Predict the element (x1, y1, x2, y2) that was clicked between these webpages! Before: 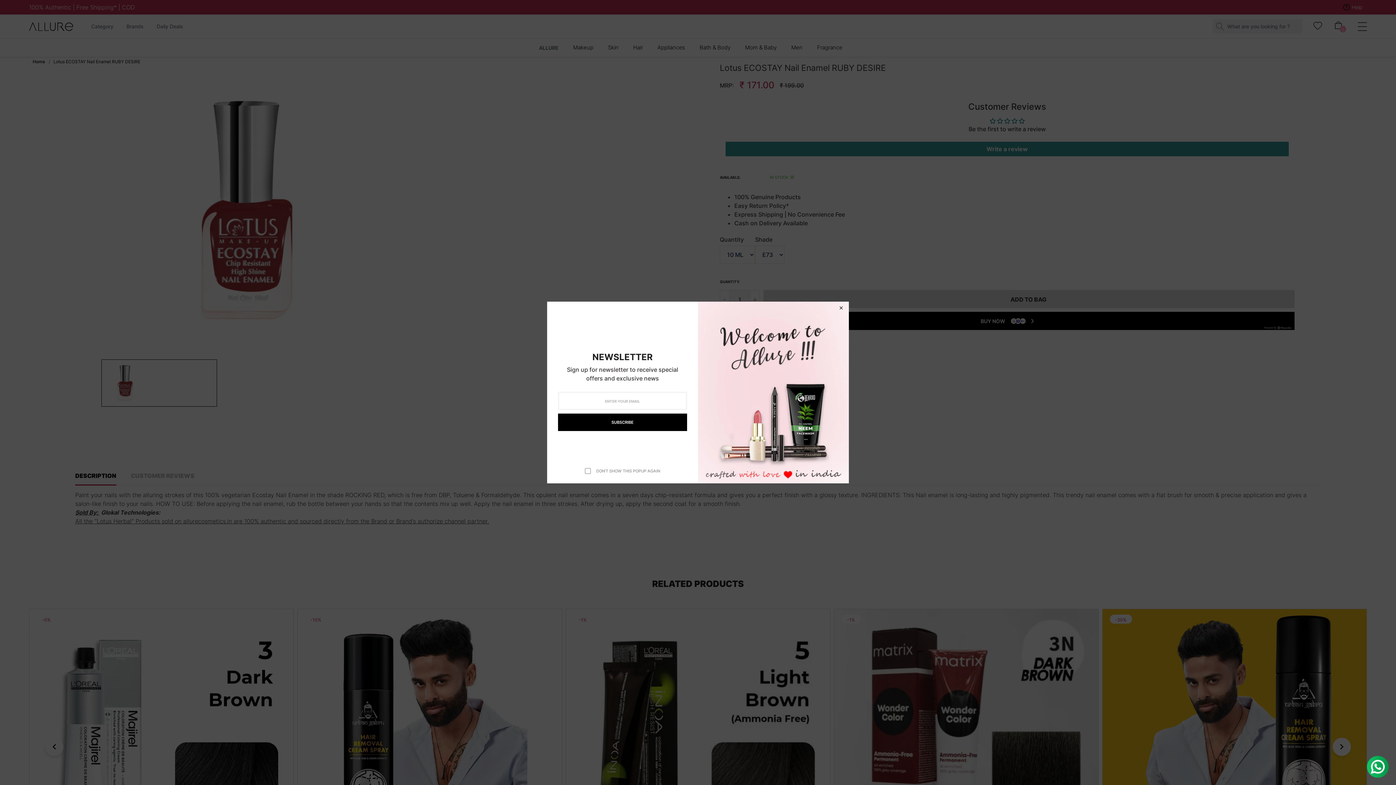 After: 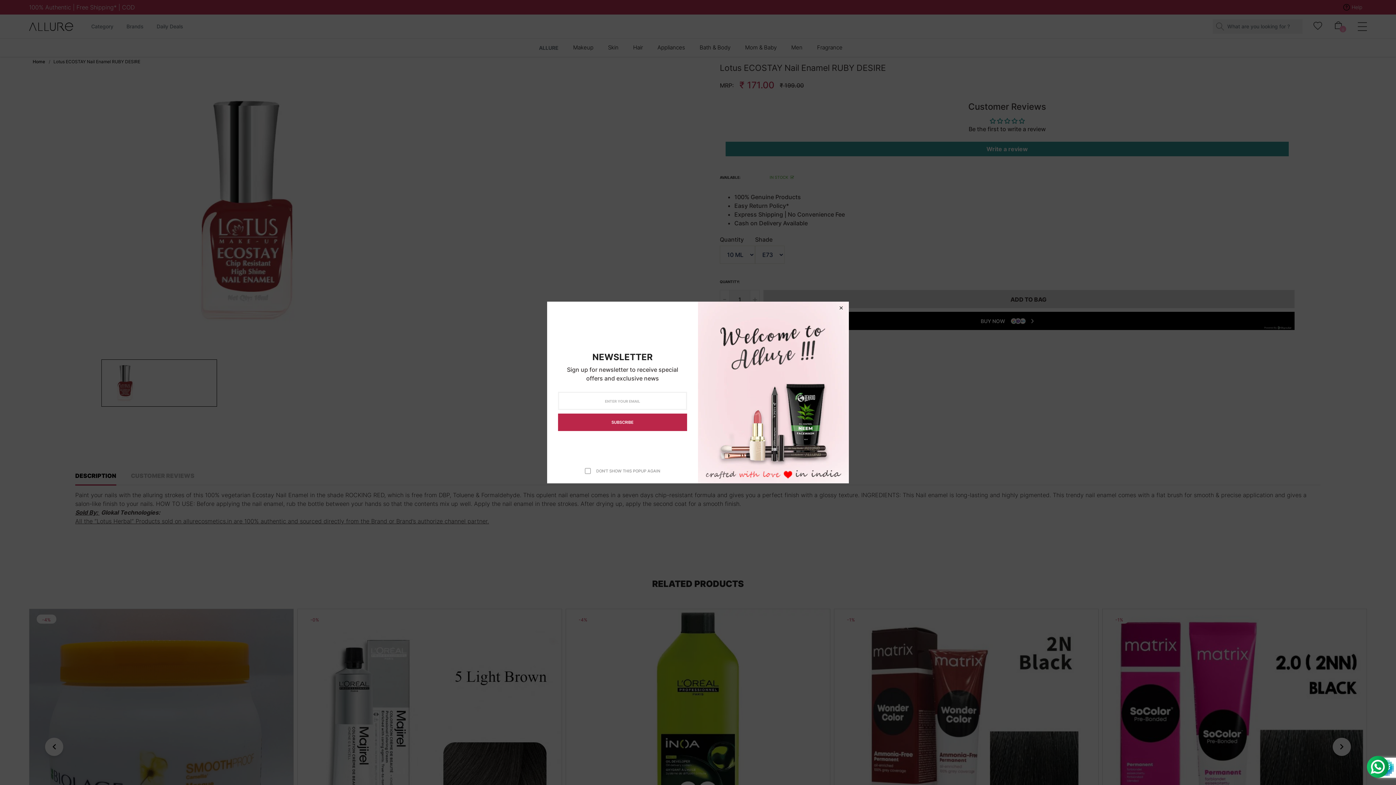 Action: bbox: (558, 413, 687, 431) label: SUBSCRIBE